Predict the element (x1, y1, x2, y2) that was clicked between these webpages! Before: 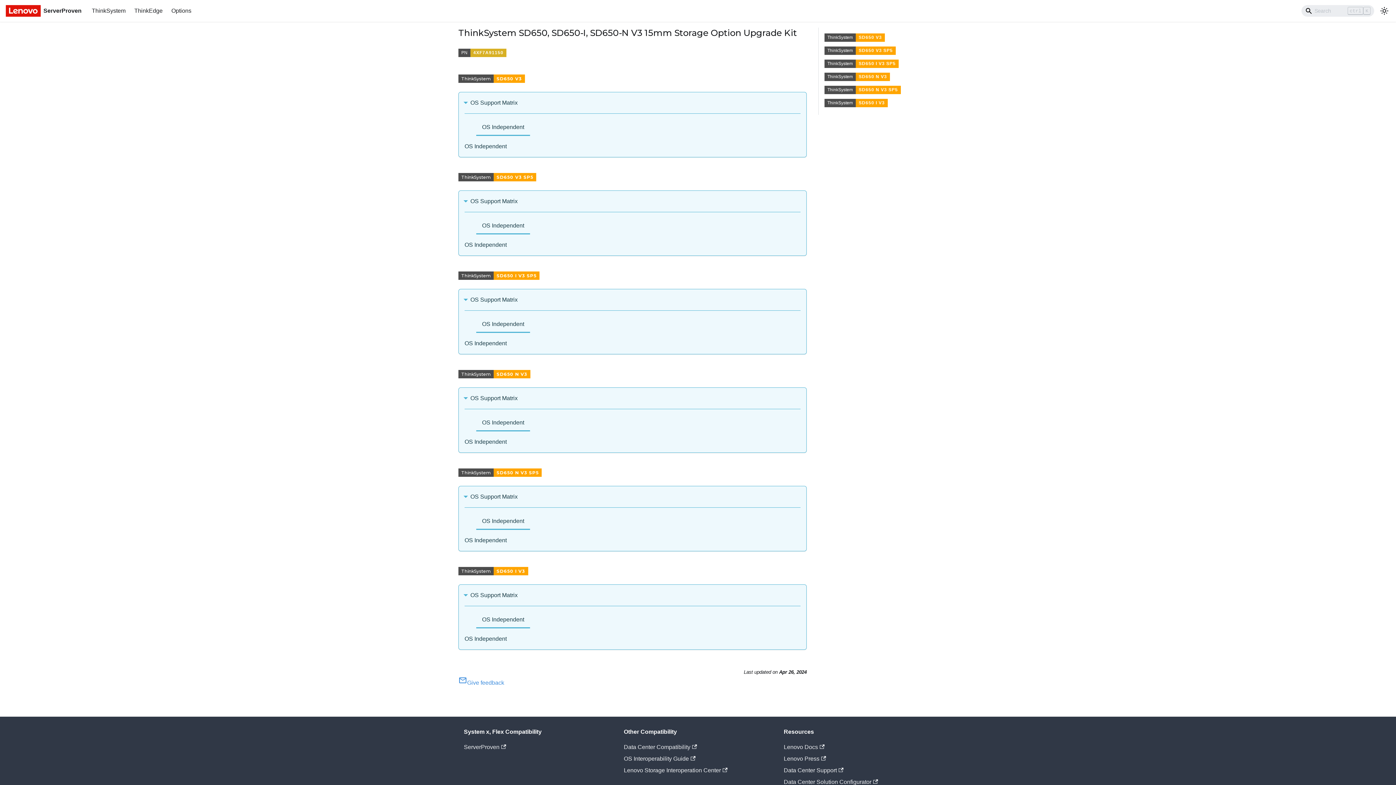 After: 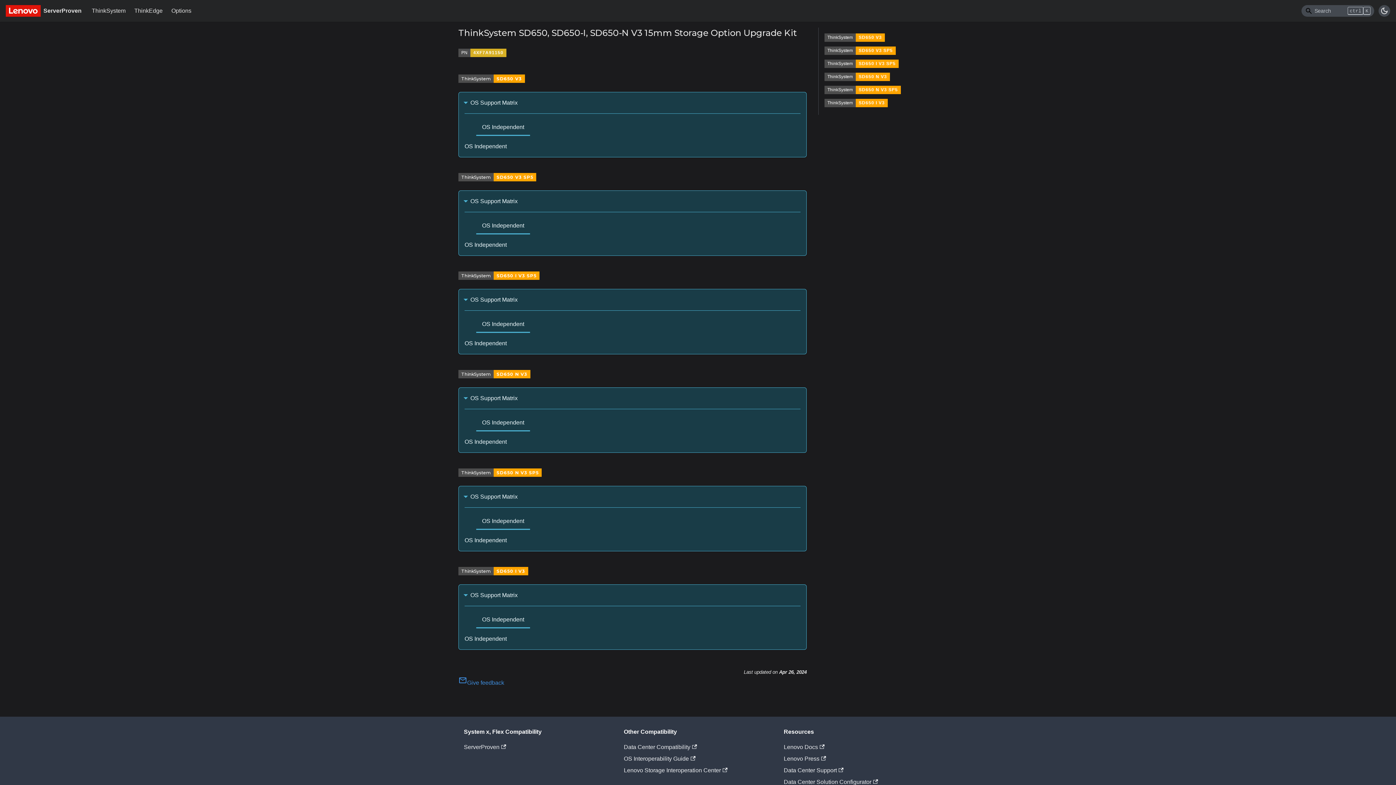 Action: bbox: (1378, 5, 1390, 16) label: Switch between dark and light mode (currently light mode)